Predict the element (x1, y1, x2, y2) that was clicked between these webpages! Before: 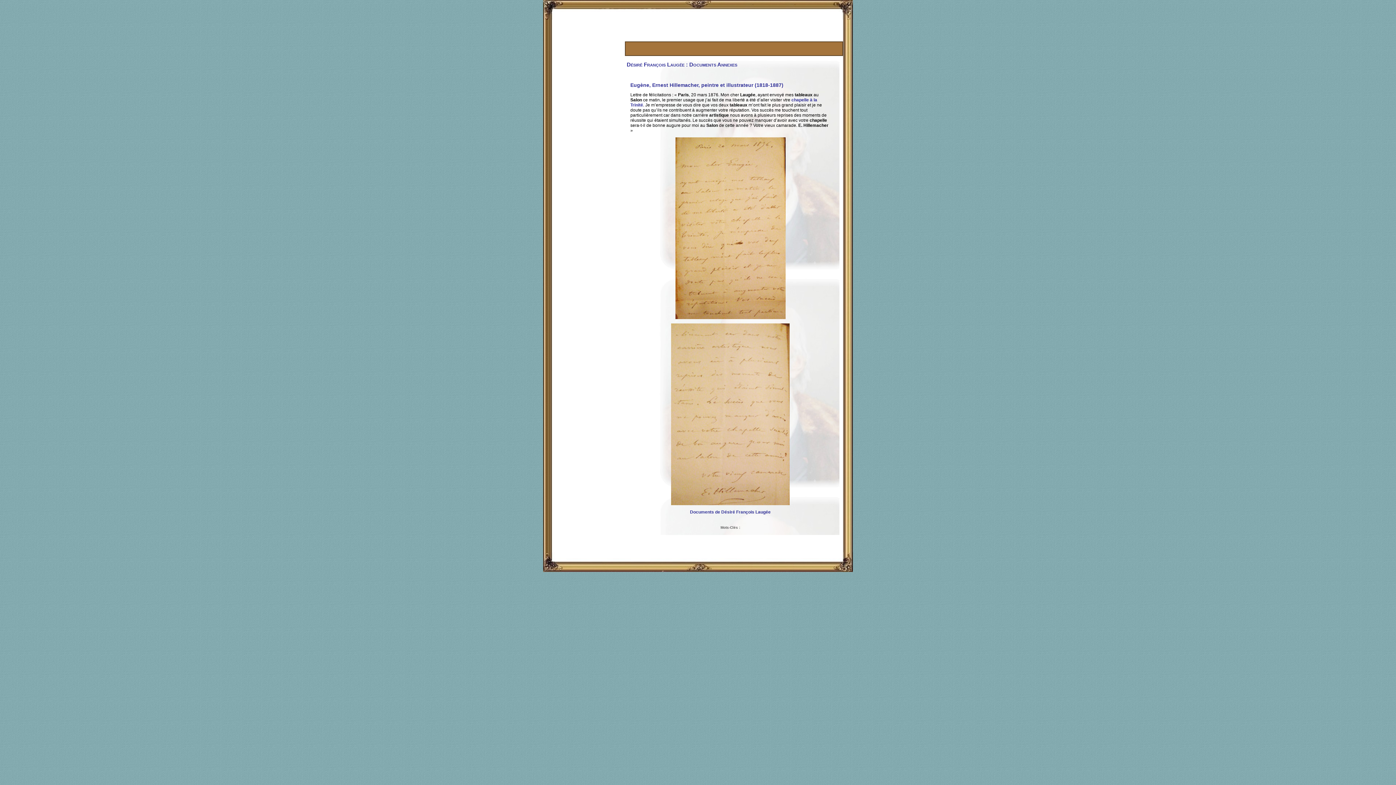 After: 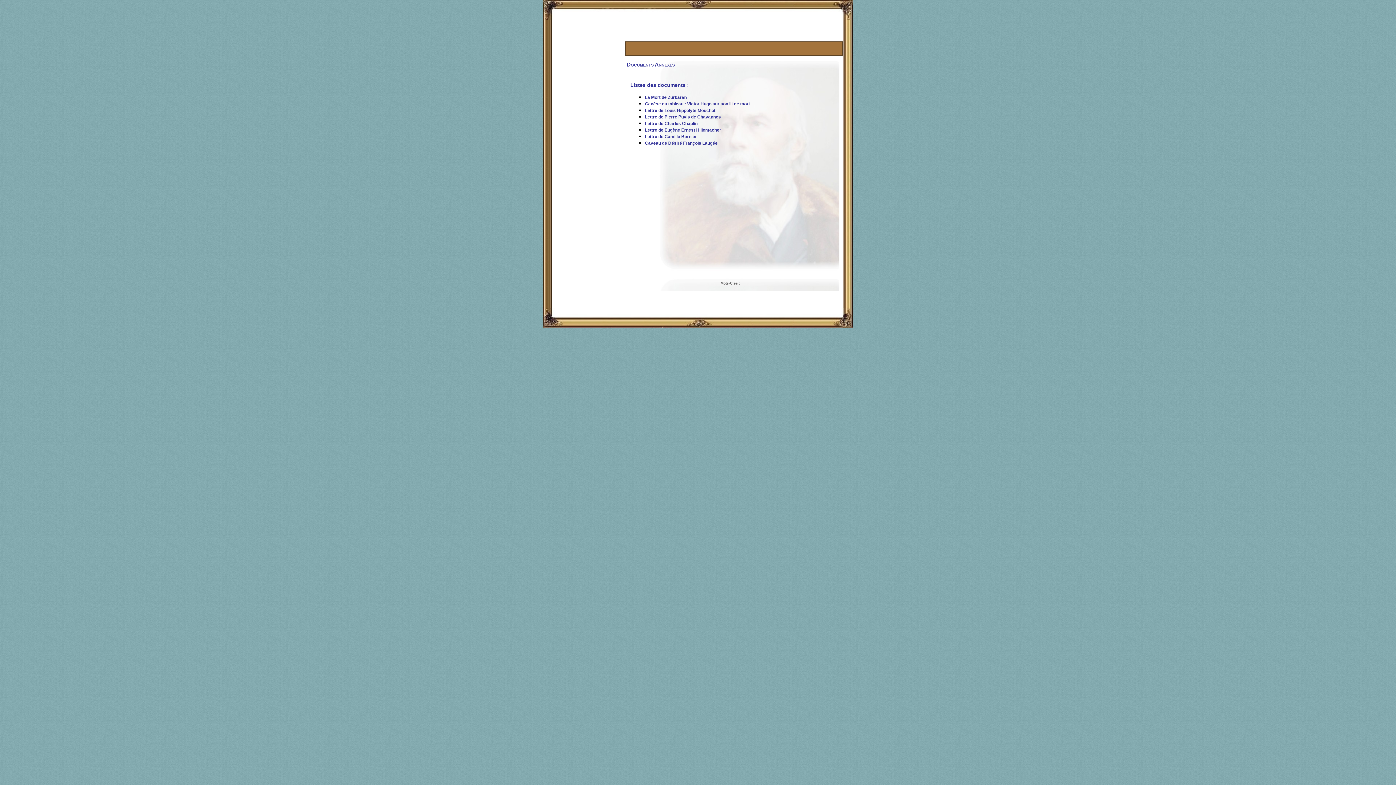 Action: bbox: (690, 509, 770, 514) label: Documents de Désiré François Laugée